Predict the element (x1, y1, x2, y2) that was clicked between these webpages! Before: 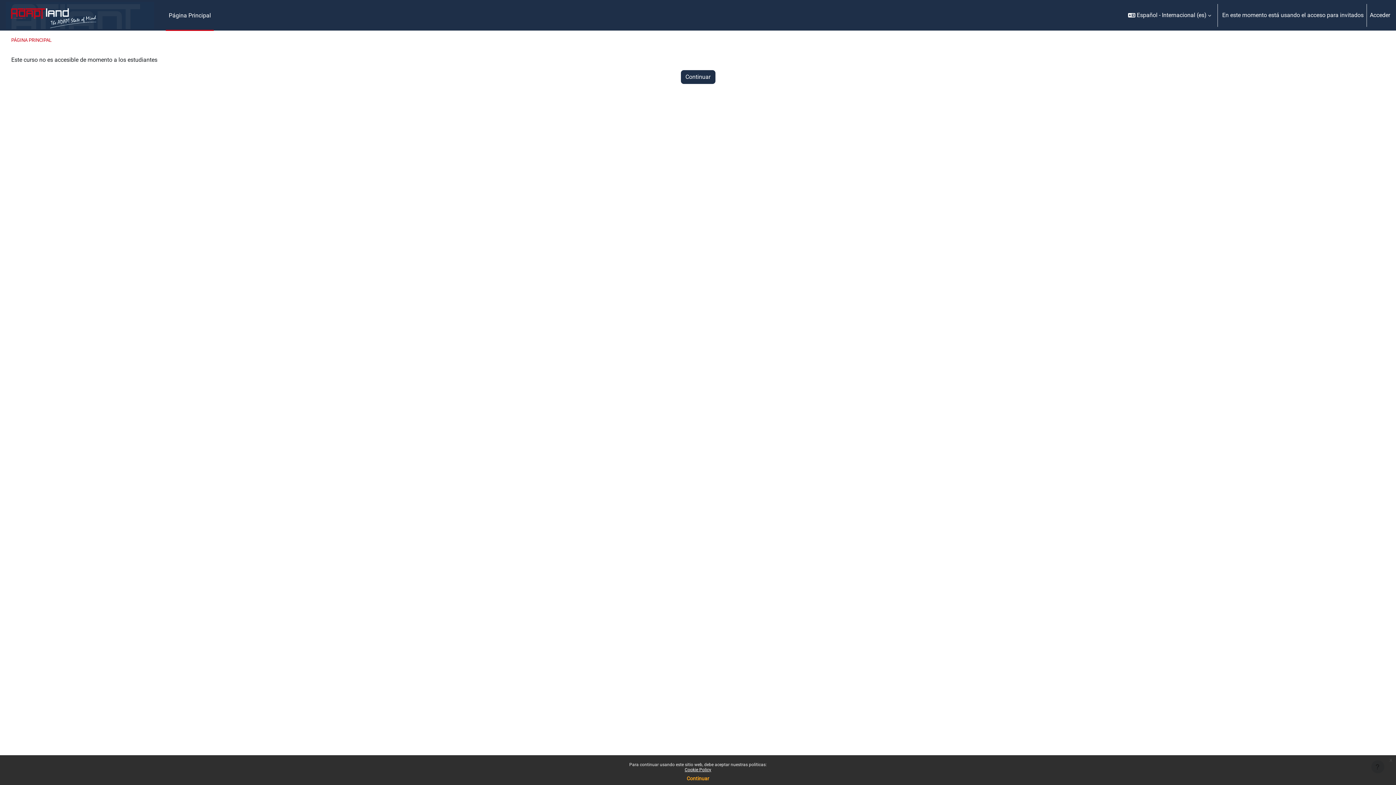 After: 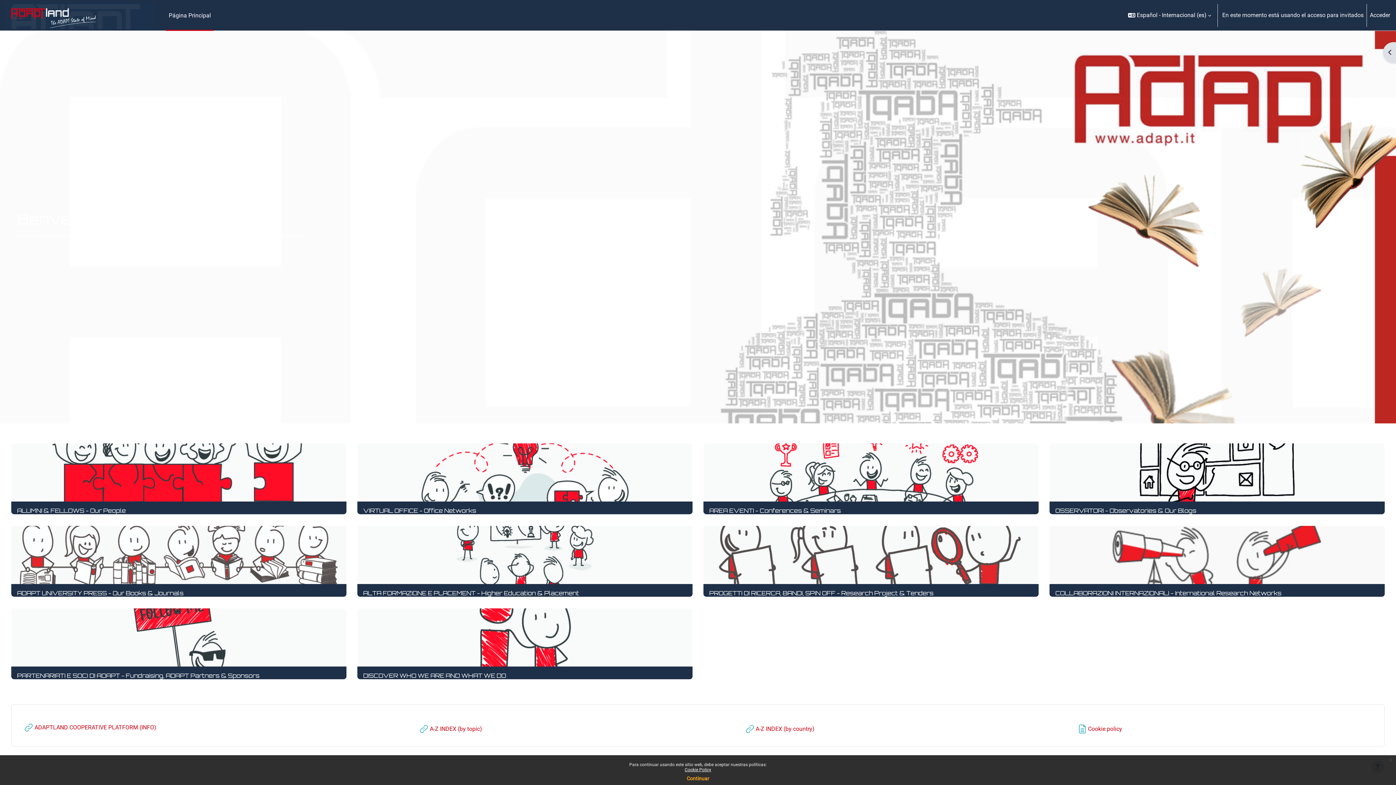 Action: bbox: (165, 0, 213, 30) label: Página Principal